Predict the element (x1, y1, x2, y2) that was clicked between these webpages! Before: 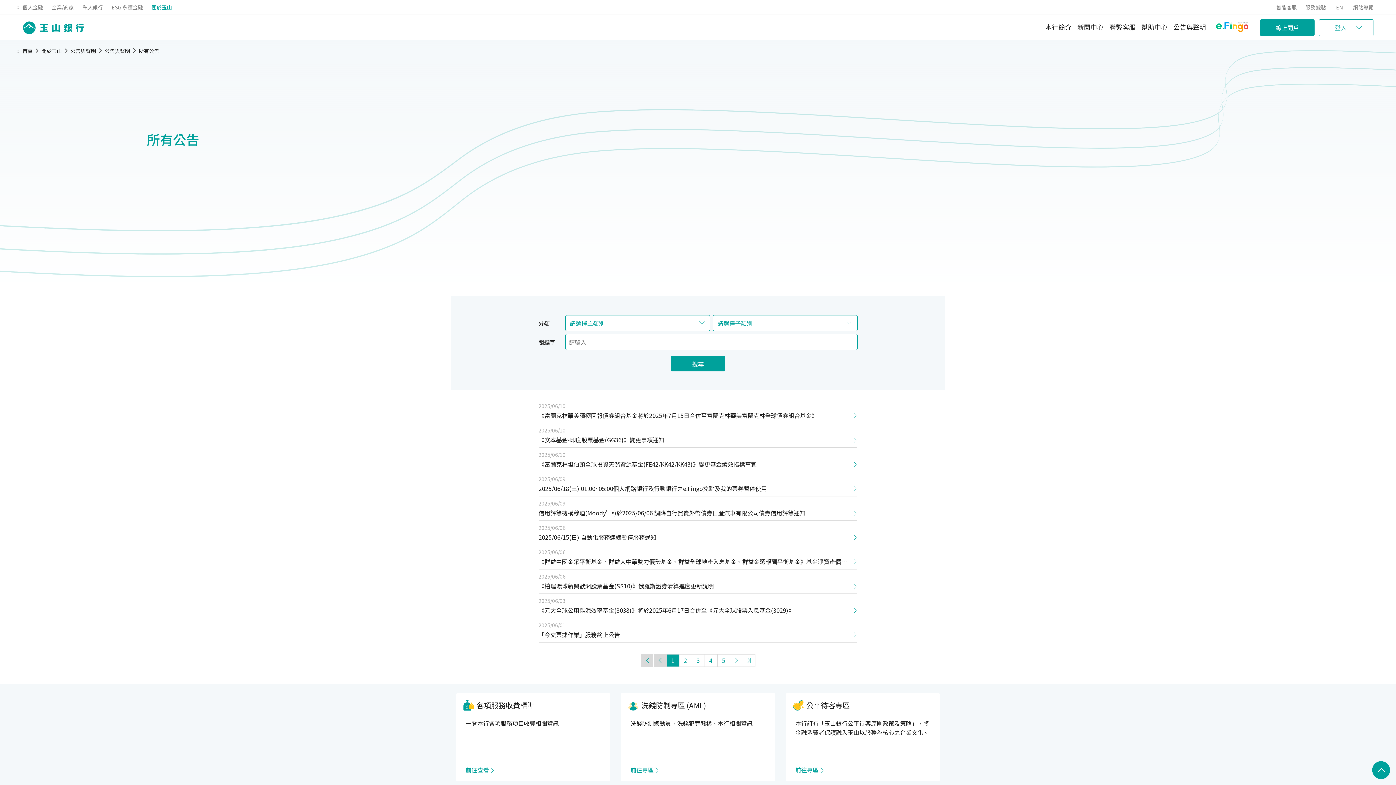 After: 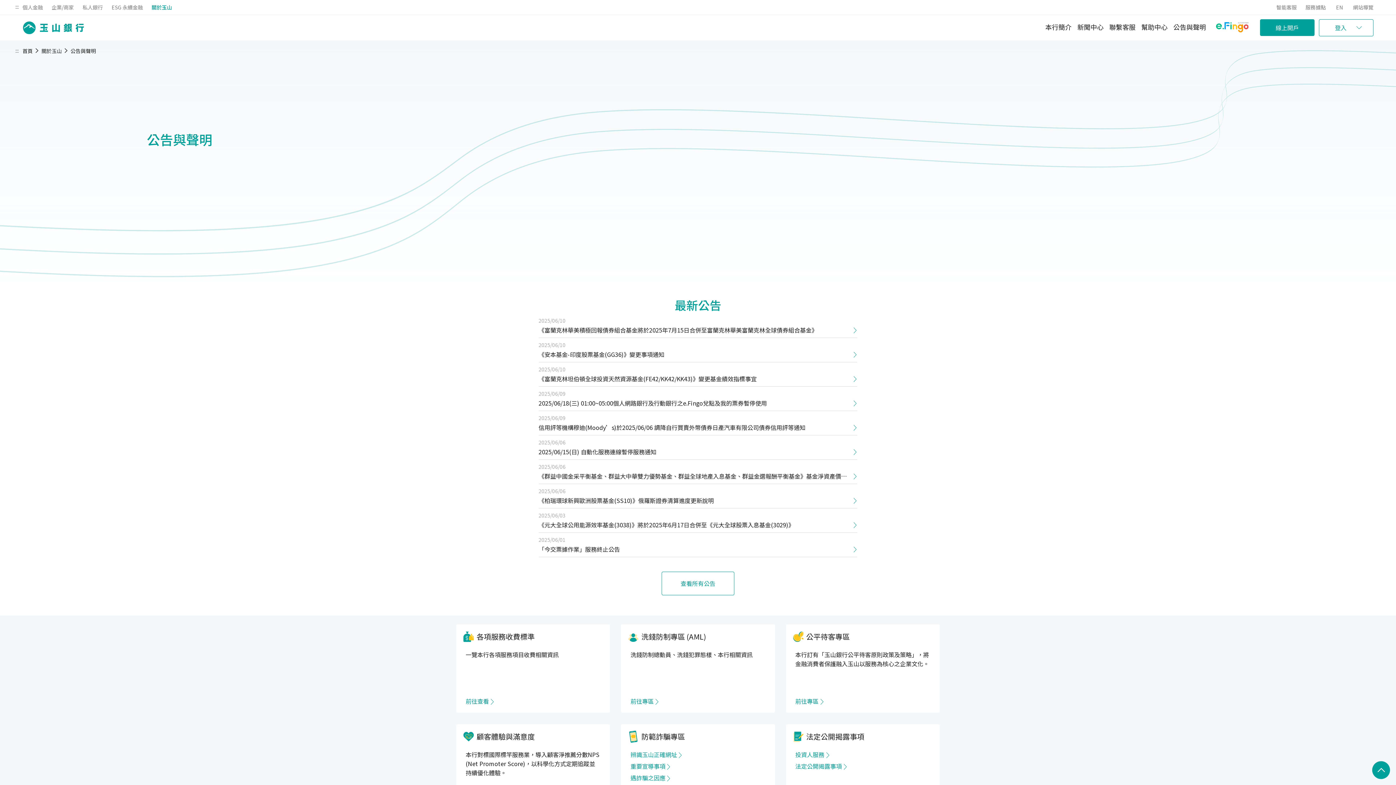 Action: bbox: (70, 47, 96, 54) label: 公告與聲明